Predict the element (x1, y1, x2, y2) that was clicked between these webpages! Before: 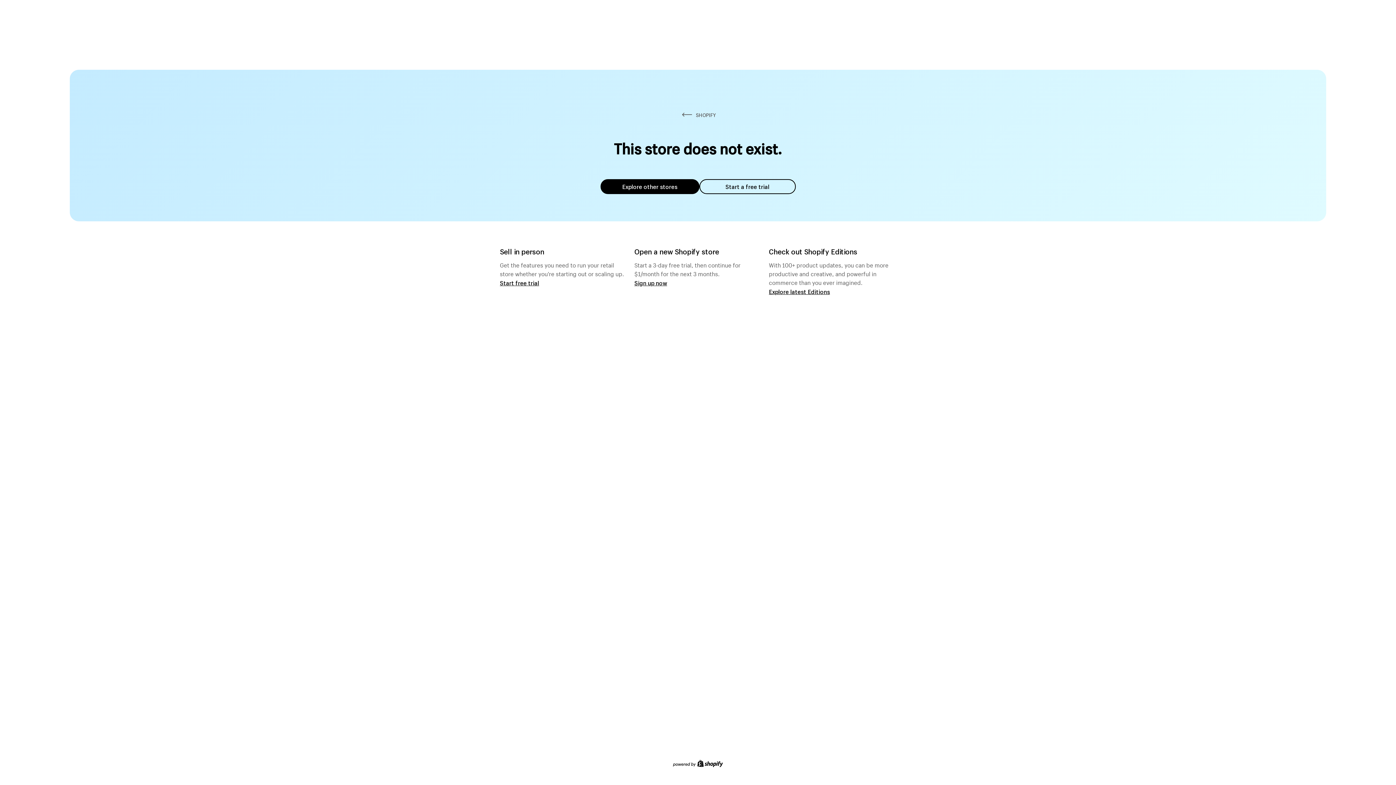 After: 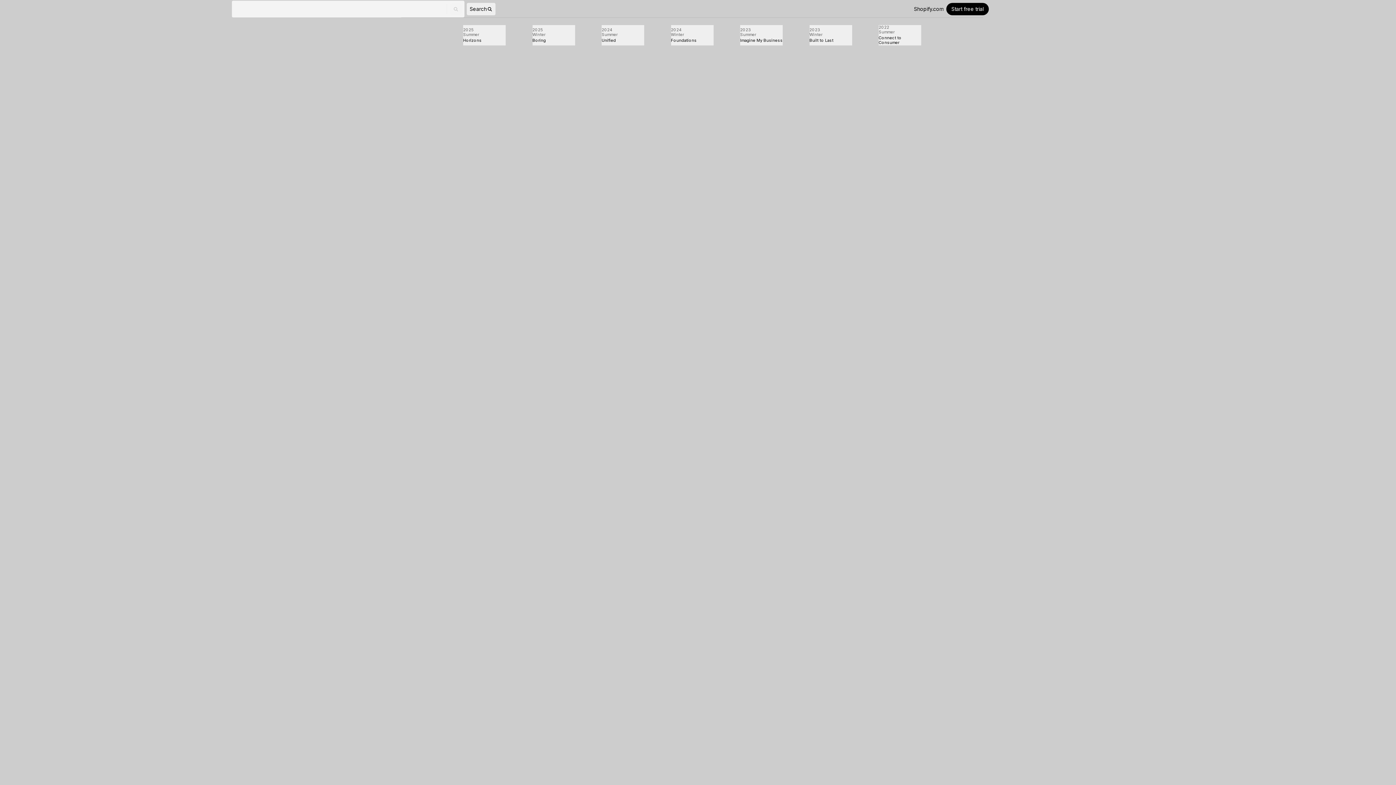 Action: bbox: (769, 287, 830, 295) label: Explore latest Editions